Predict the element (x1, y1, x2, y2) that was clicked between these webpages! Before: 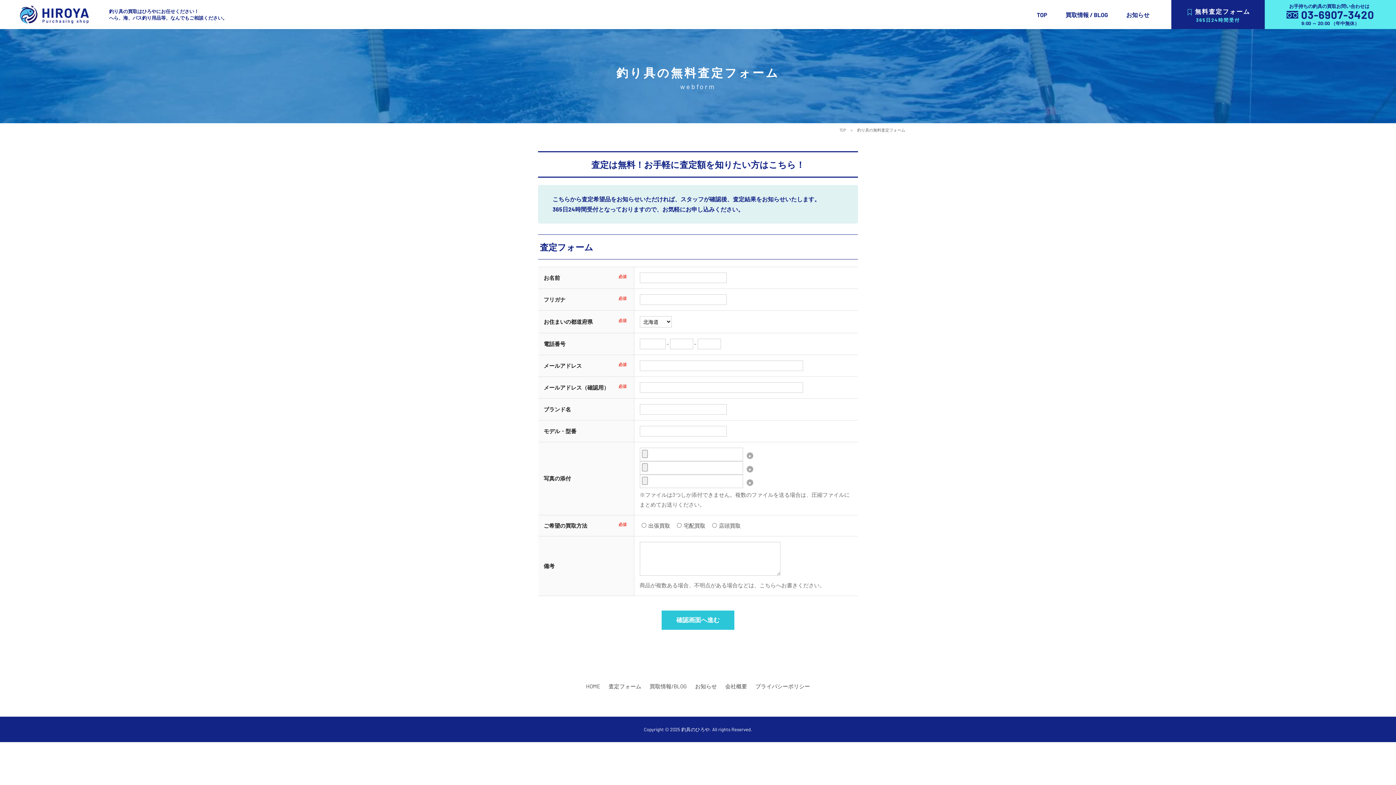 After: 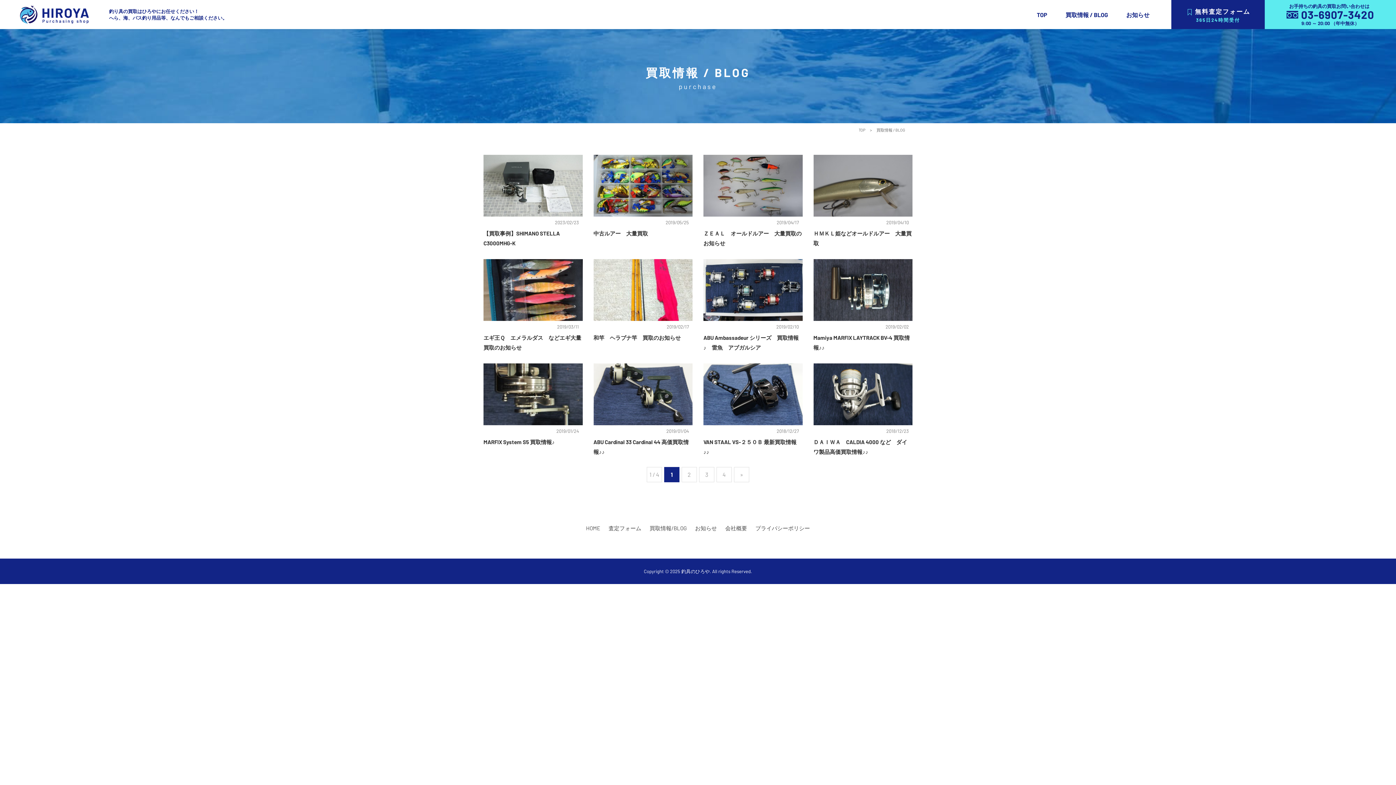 Action: label: 買取情報 / BLOG bbox: (1058, 0, 1119, 29)